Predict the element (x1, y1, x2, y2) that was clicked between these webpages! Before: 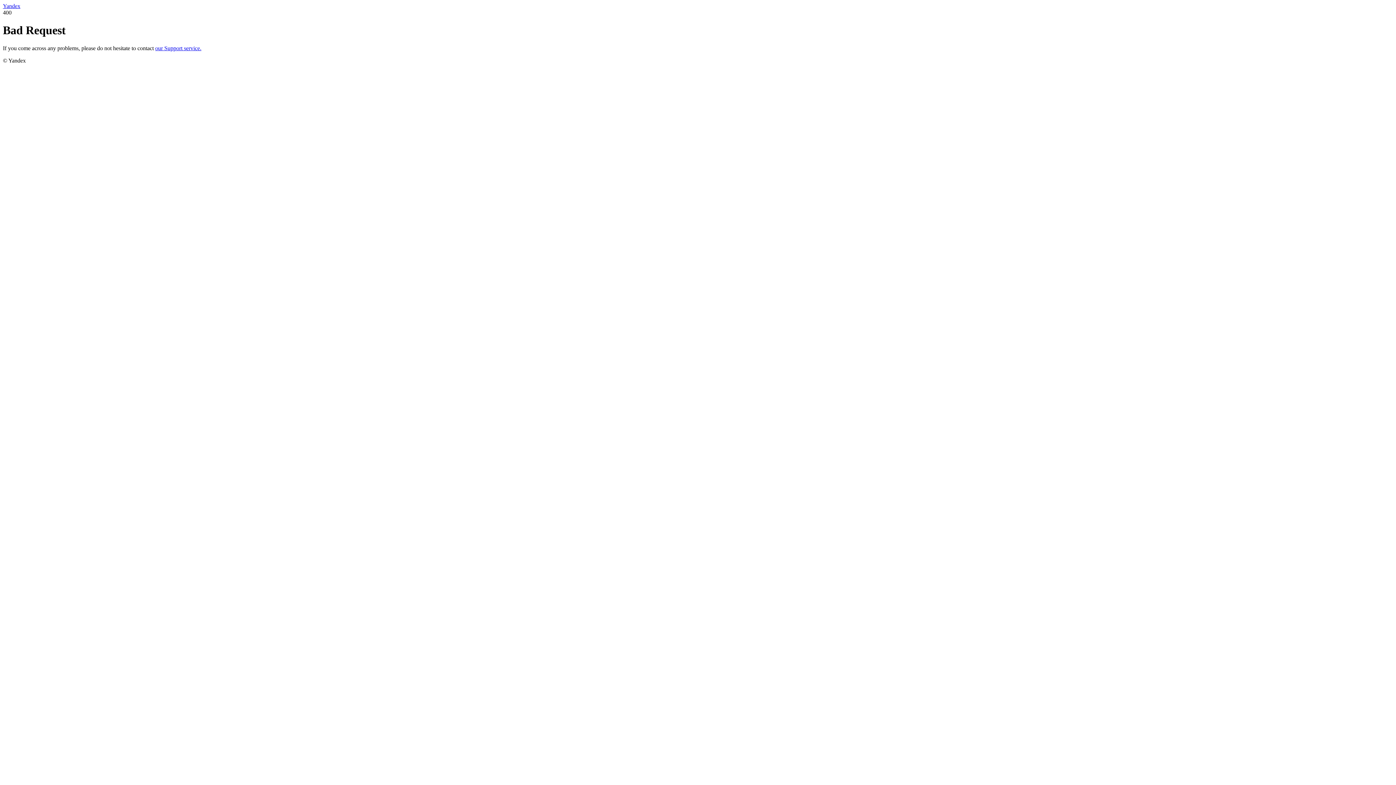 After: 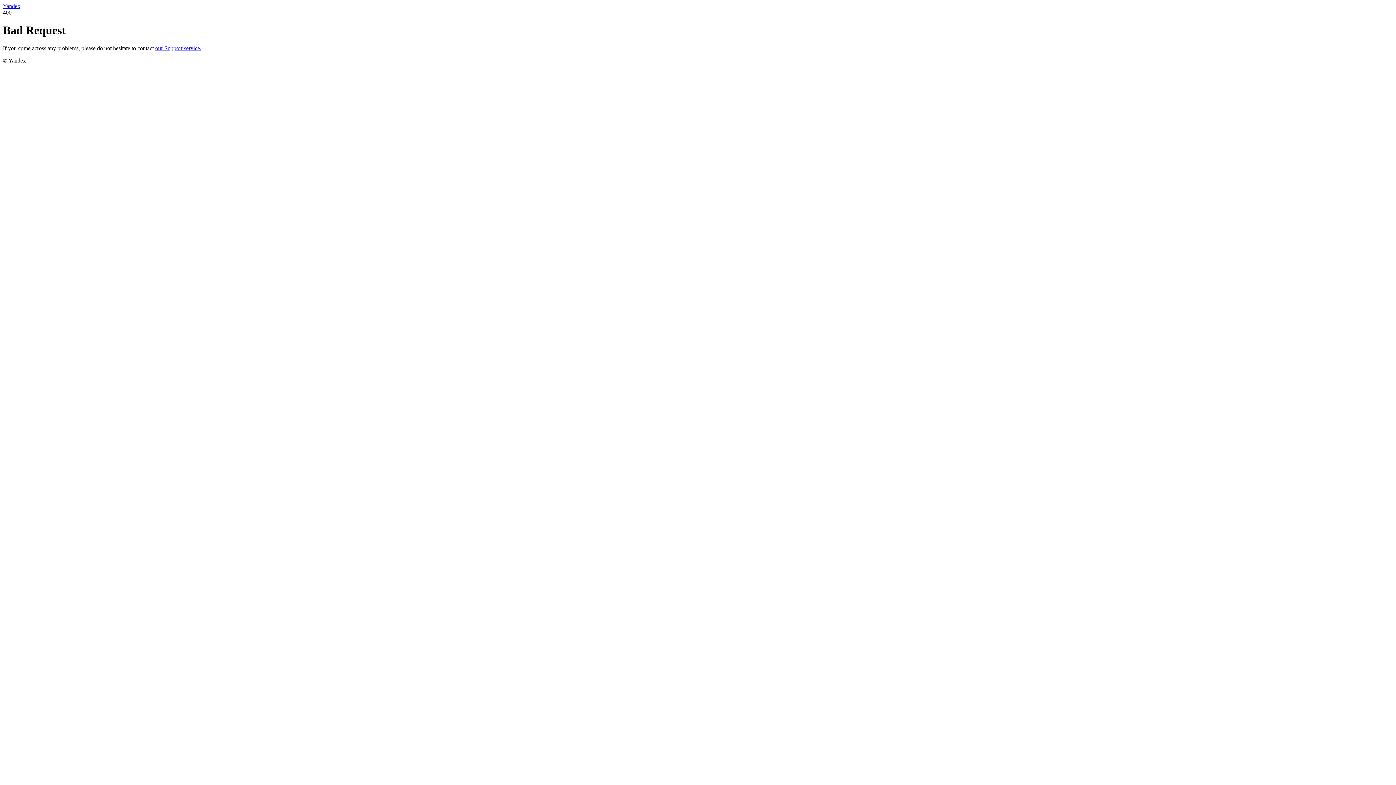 Action: bbox: (2, 2, 20, 9) label: Yandex